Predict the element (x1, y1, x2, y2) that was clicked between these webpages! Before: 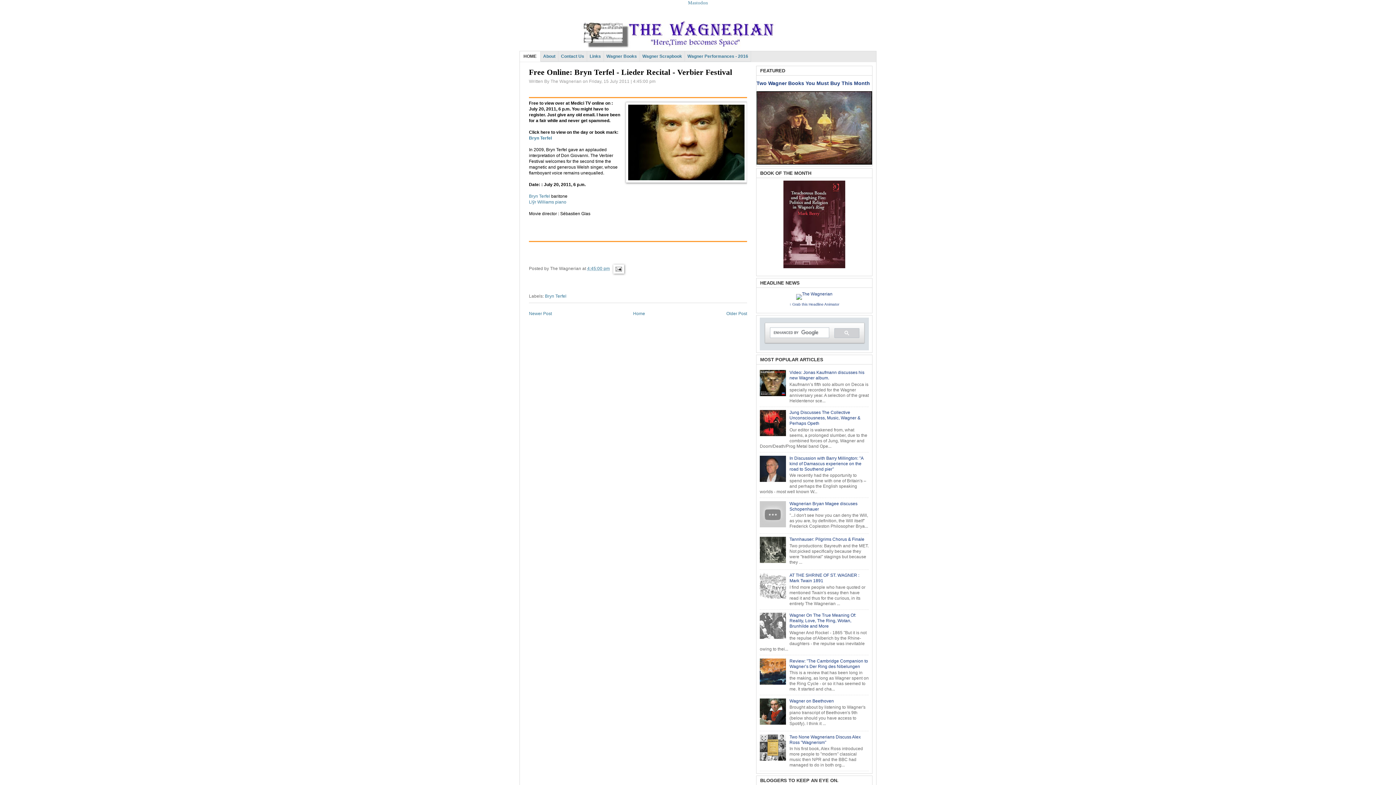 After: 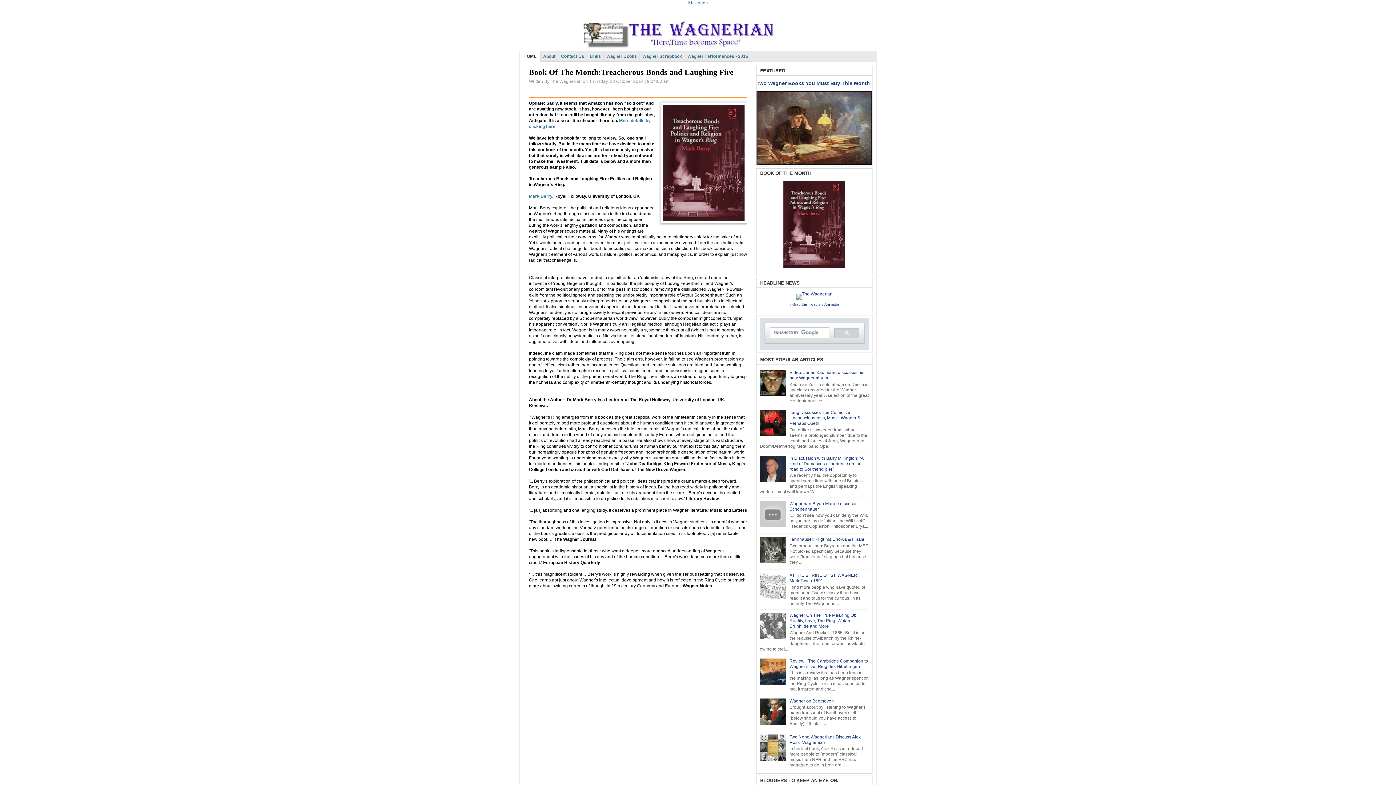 Action: bbox: (760, 180, 869, 268)